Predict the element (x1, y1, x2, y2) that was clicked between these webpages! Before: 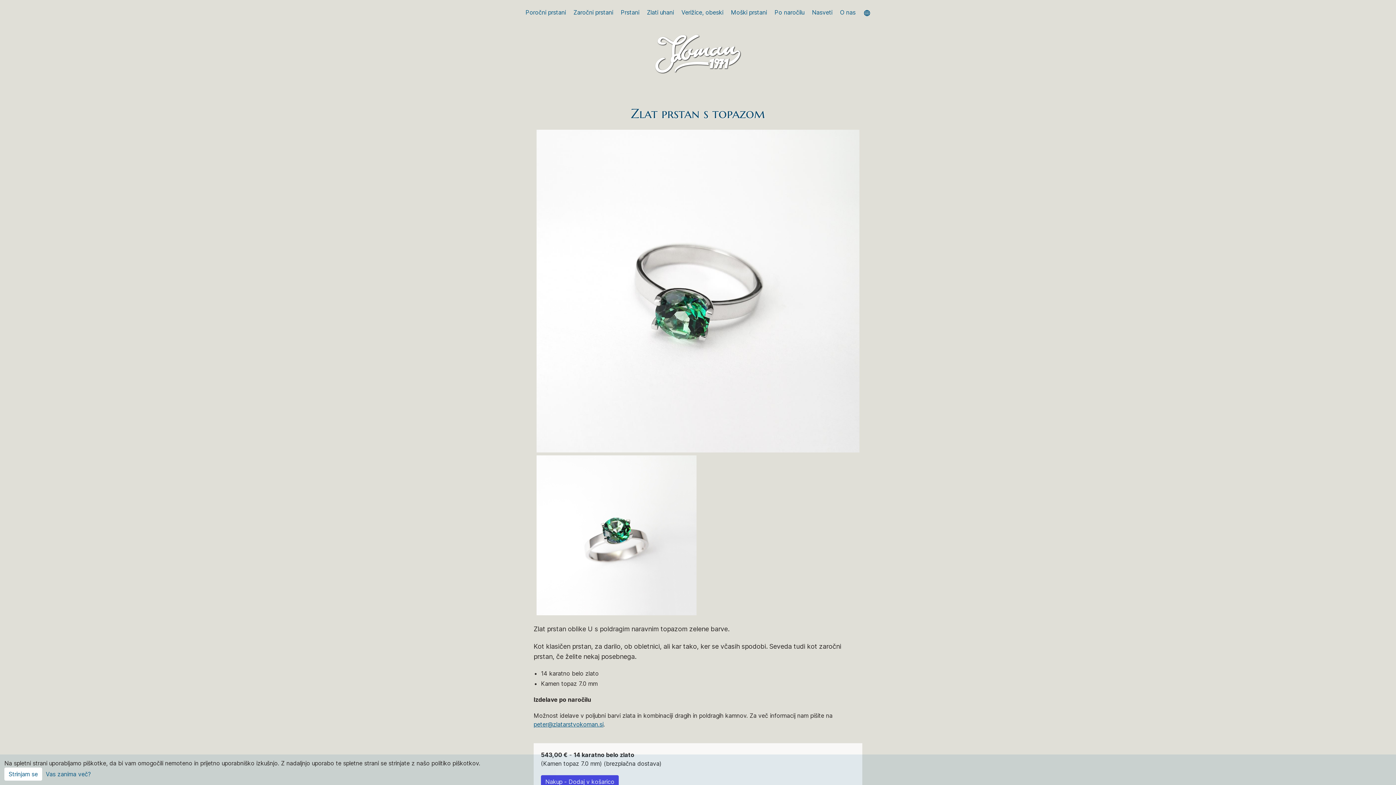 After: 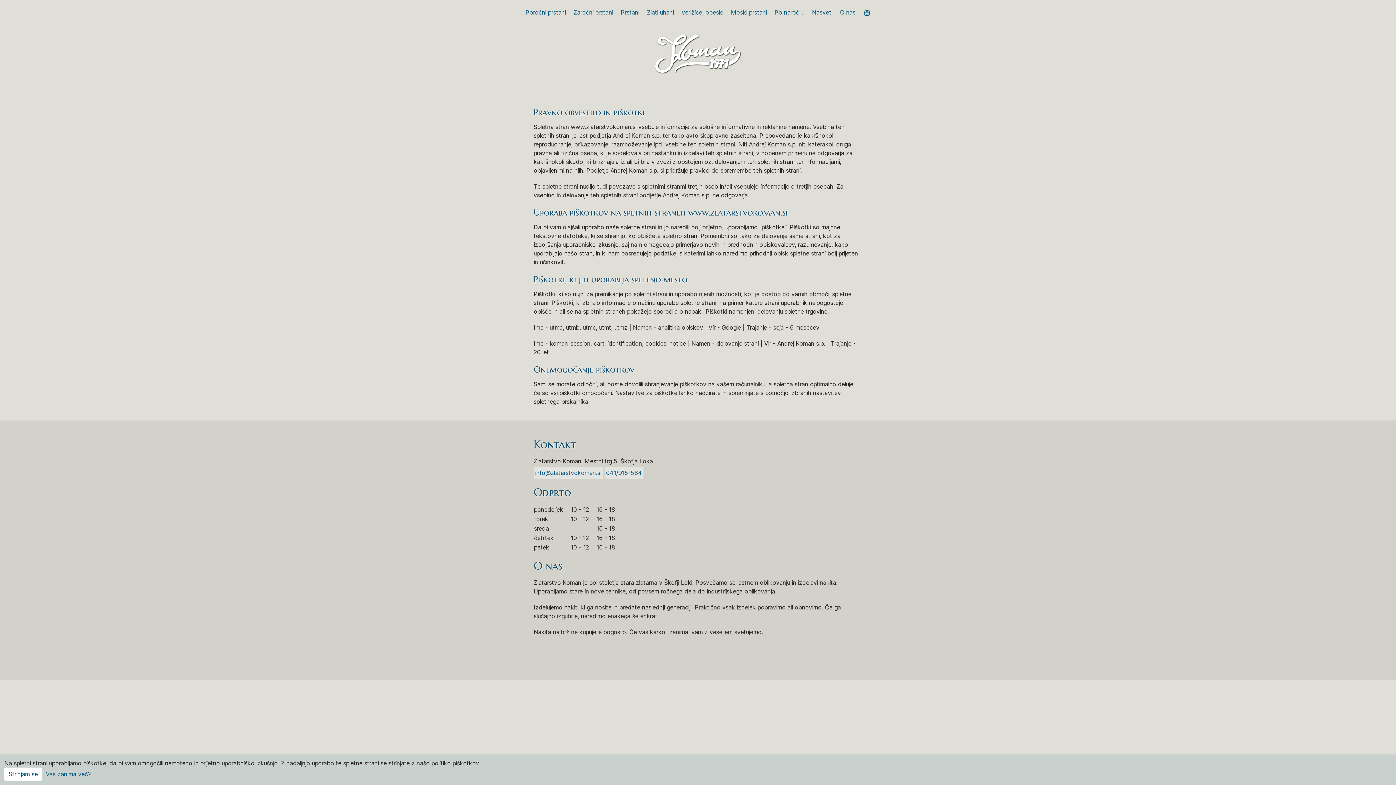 Action: label: Vas zanima več? bbox: (45, 770, 90, 778)